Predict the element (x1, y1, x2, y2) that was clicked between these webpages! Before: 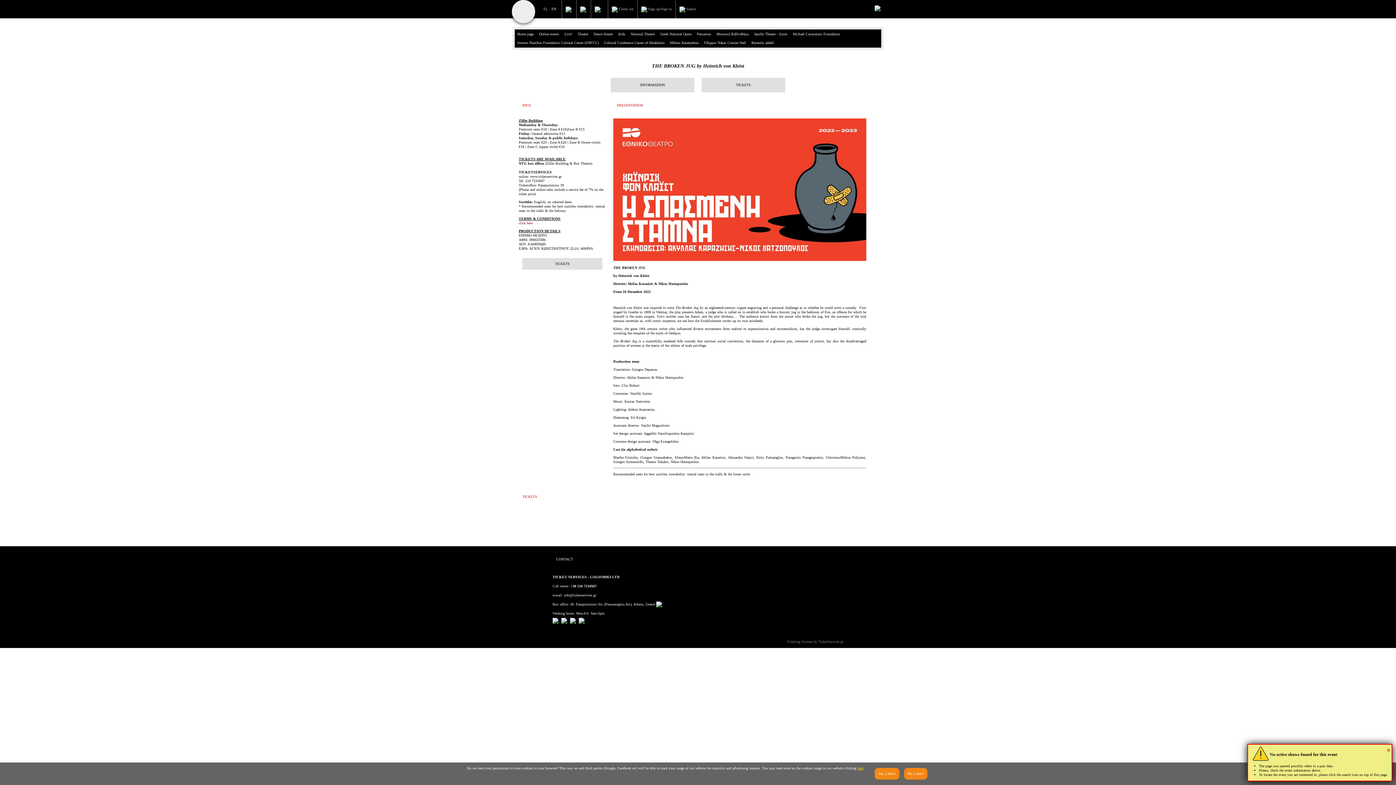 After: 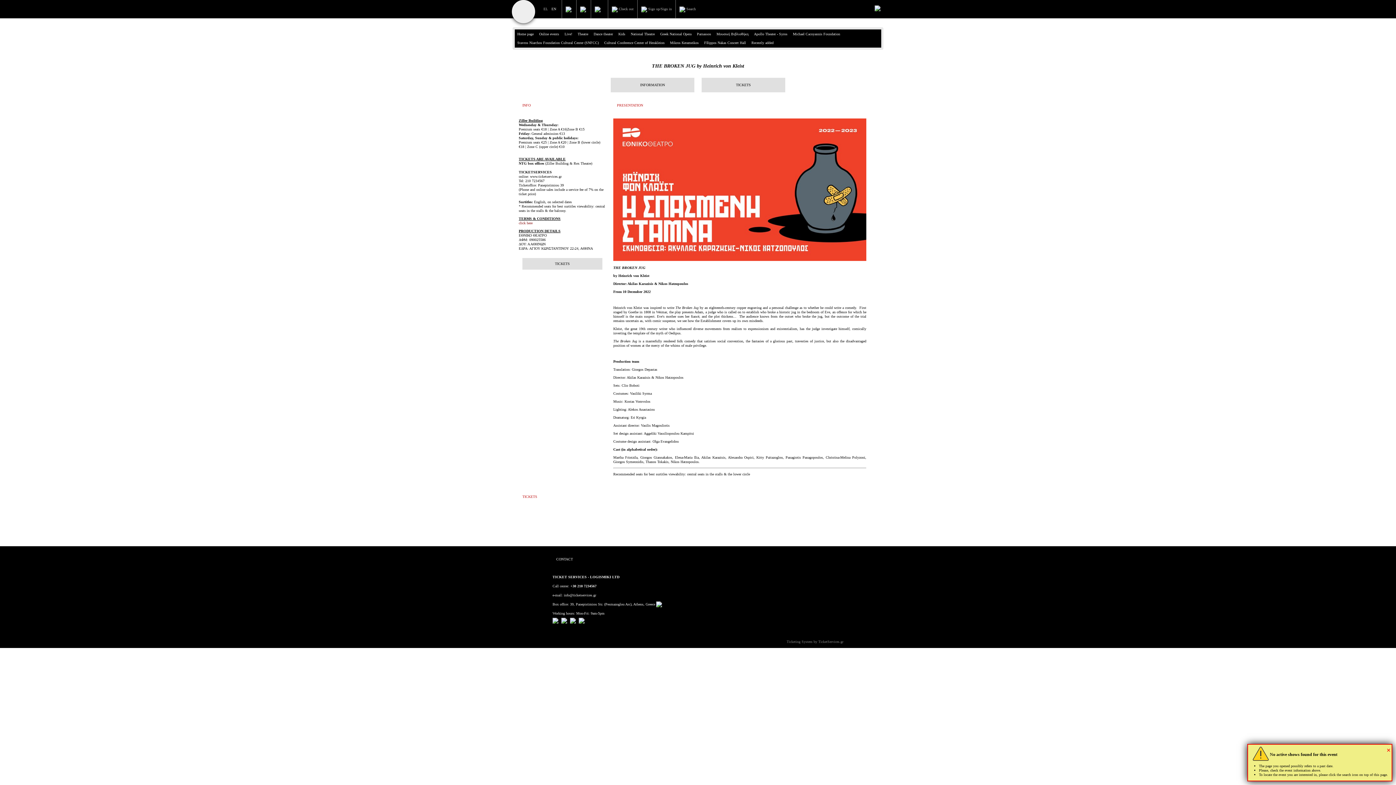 Action: label: Yes, I allow bbox: (874, 768, 899, 780)